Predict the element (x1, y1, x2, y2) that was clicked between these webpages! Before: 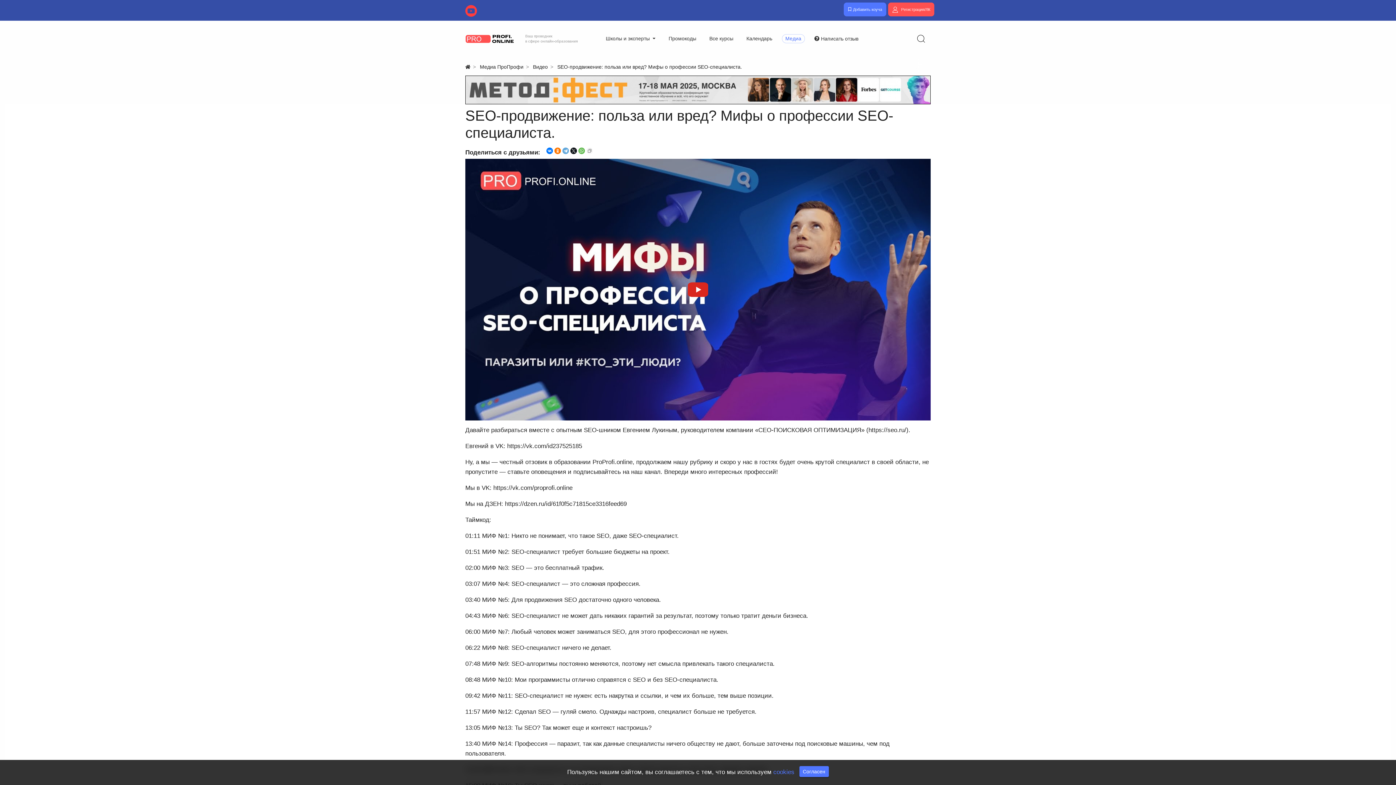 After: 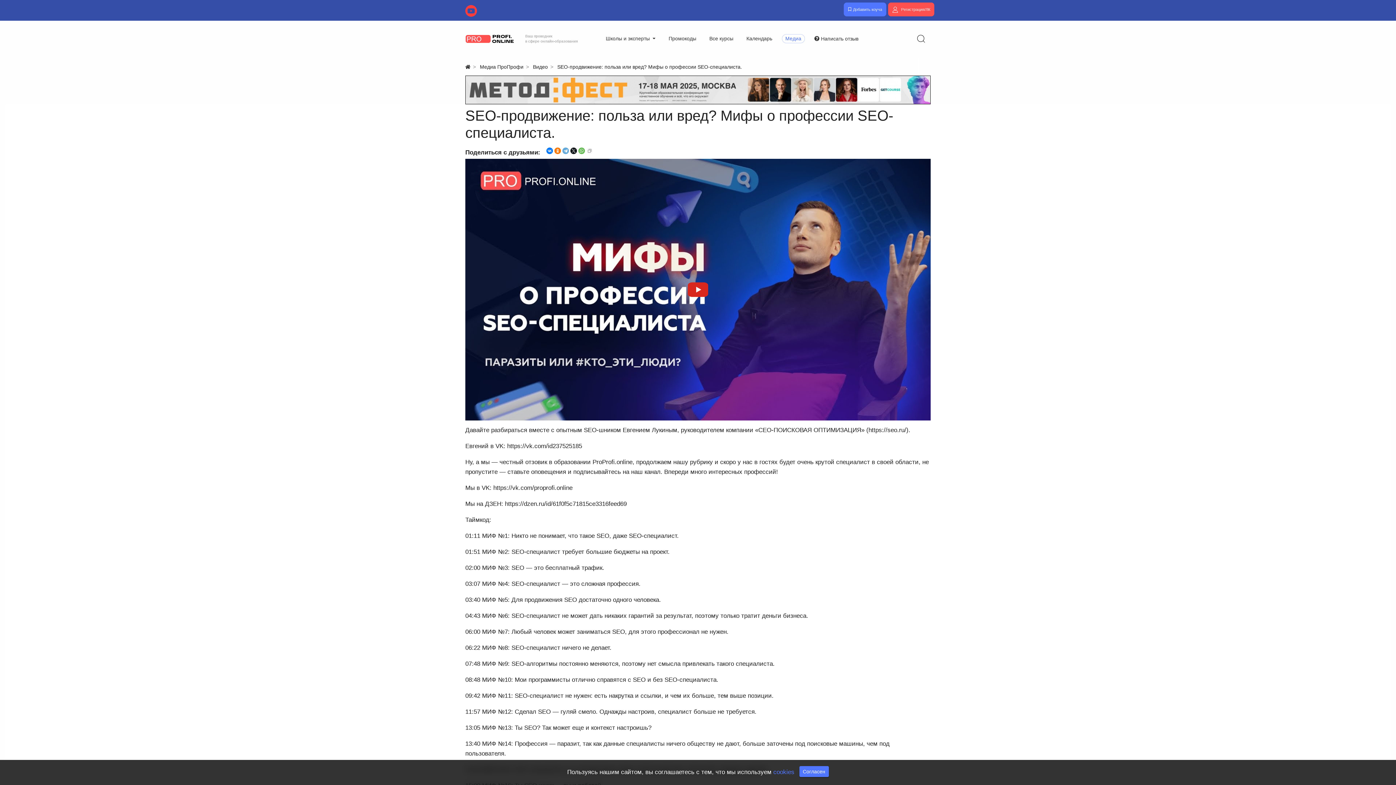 Action: bbox: (586, 147, 593, 154)